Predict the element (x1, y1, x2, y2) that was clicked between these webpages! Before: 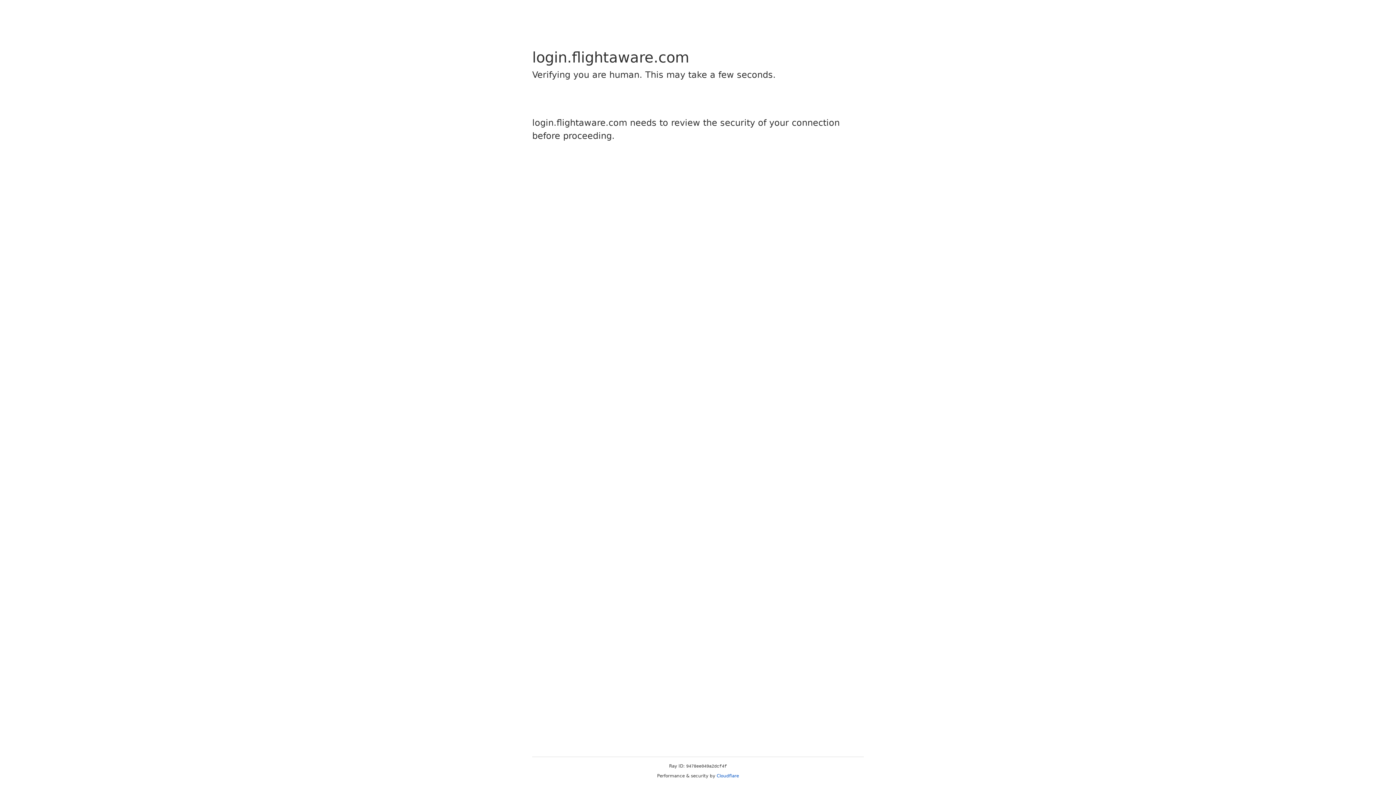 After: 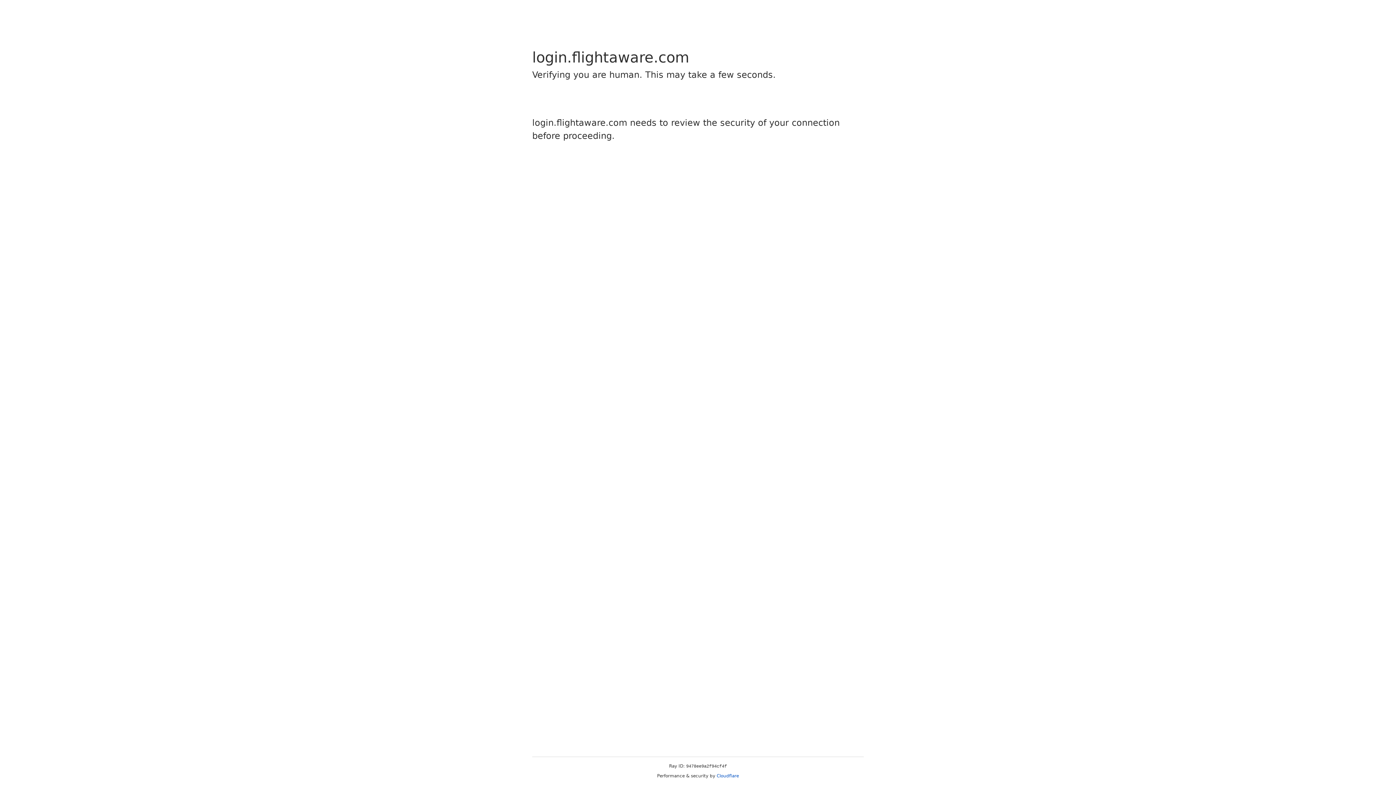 Action: bbox: (716, 773, 739, 778) label: Cloudflare